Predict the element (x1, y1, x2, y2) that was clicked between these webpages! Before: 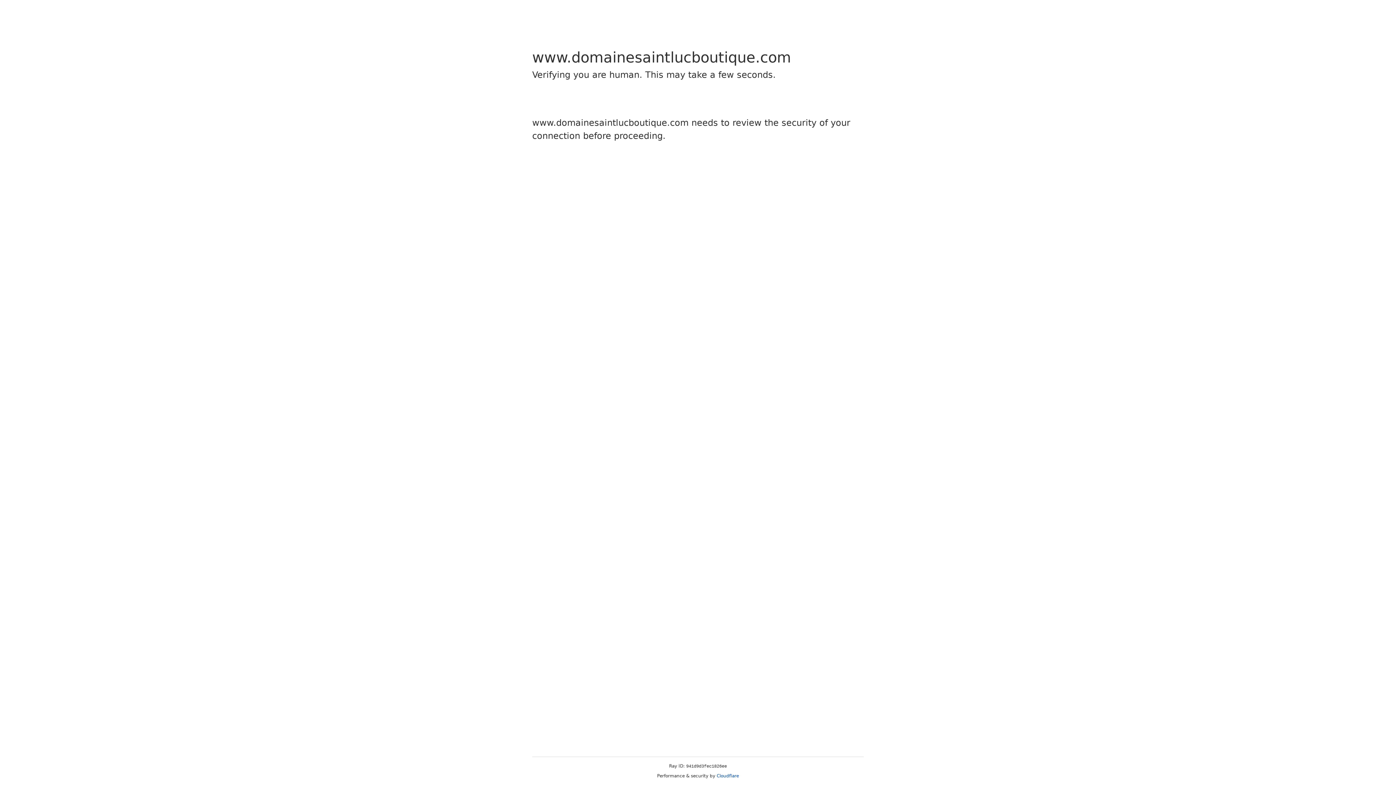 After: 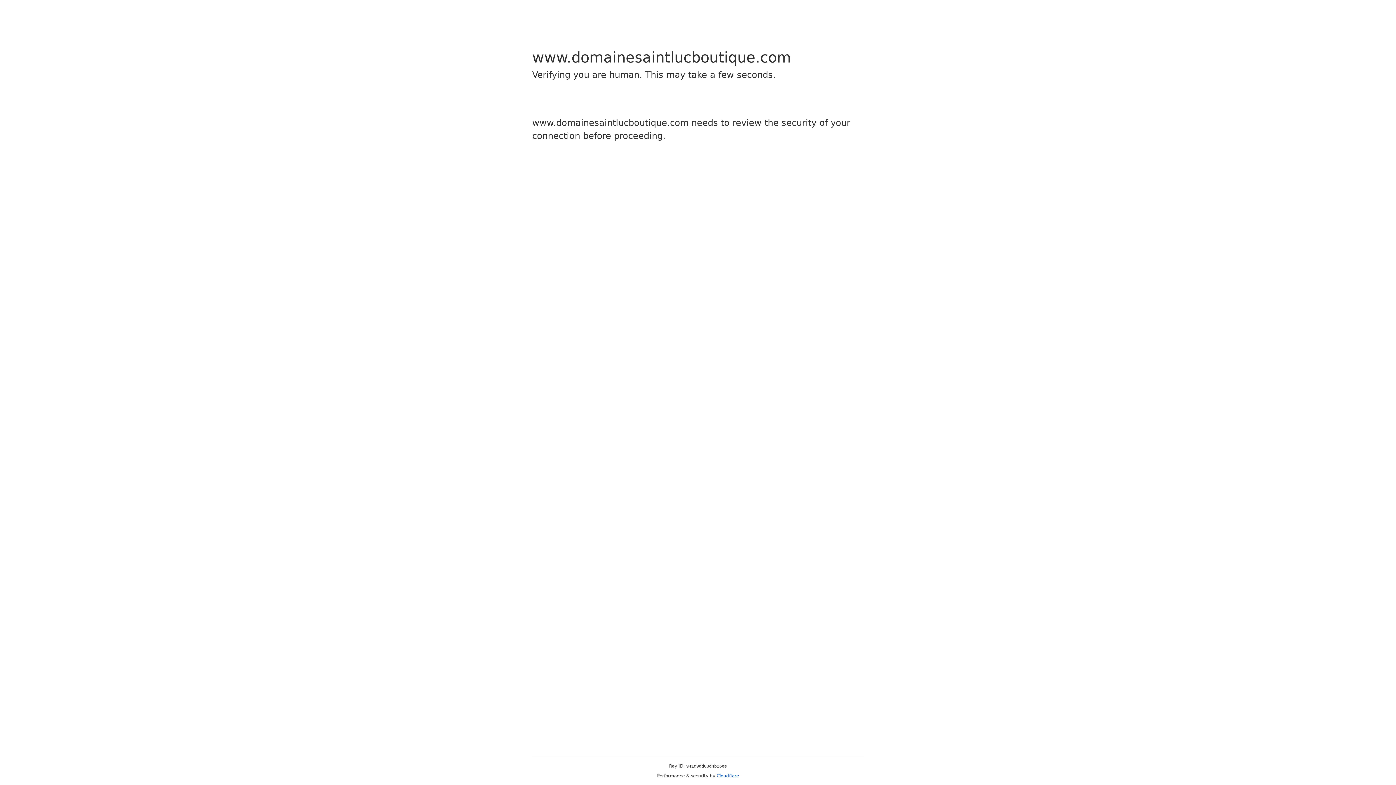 Action: bbox: (716, 773, 739, 778) label: Cloudflare